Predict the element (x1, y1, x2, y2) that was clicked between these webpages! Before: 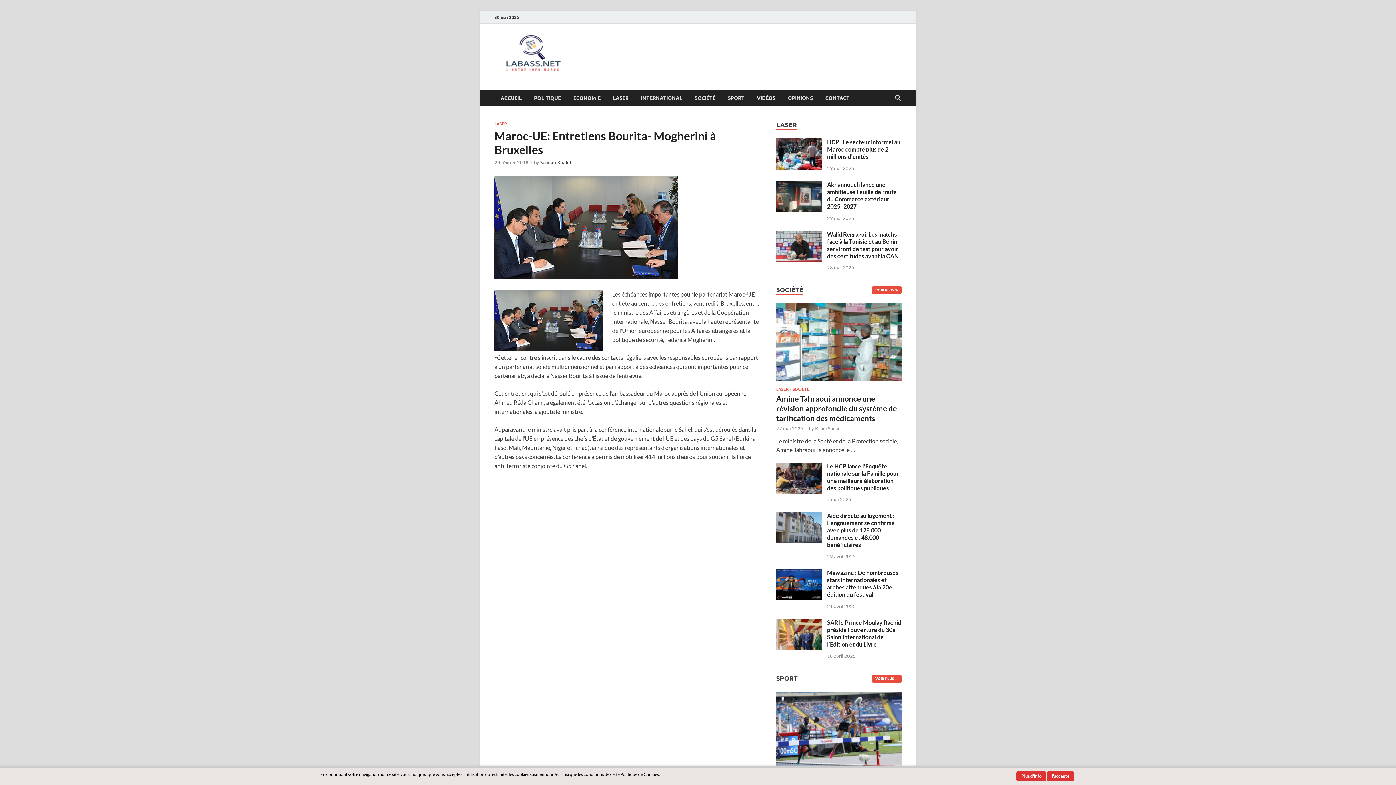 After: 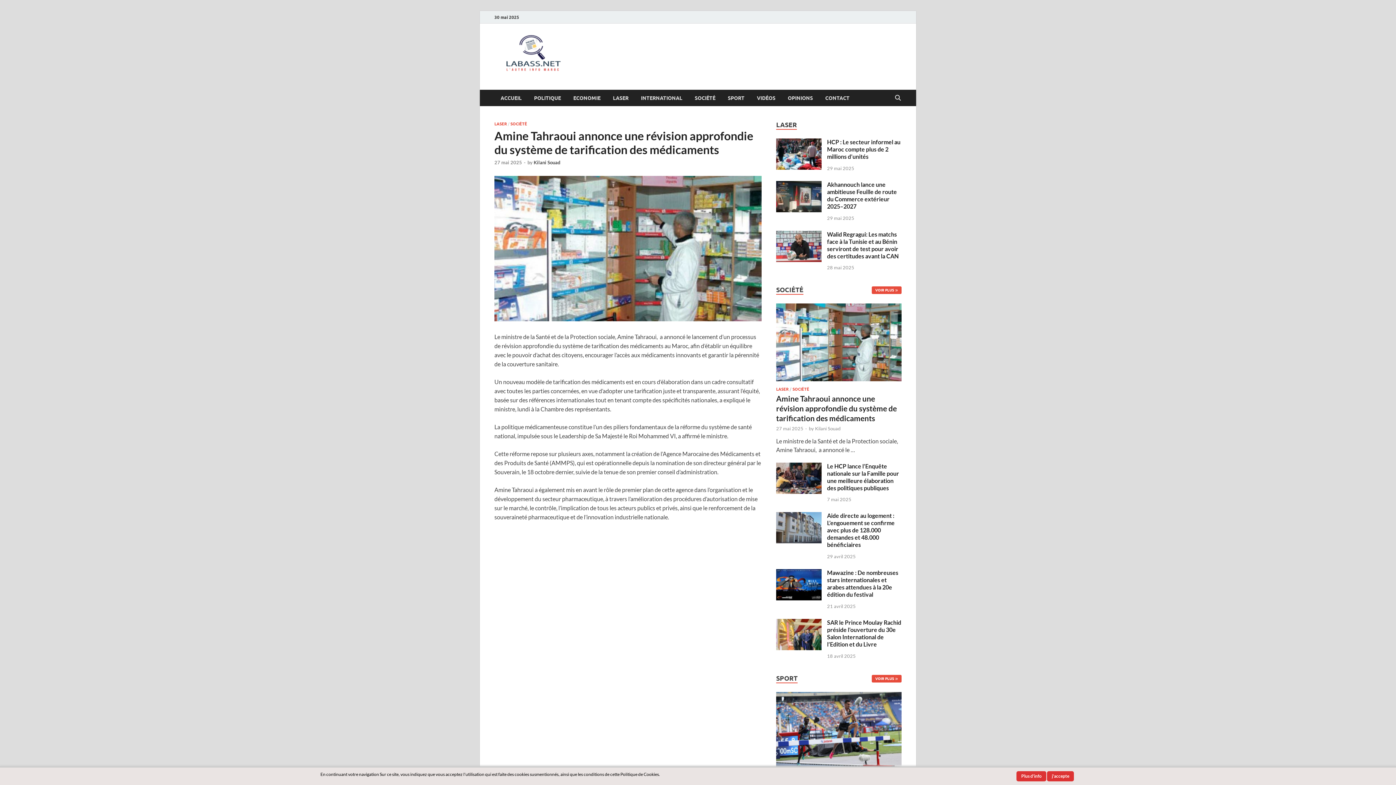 Action: bbox: (776, 394, 897, 422) label: Amine Tahraoui annonce une révision approfondie du système de tarification des médicaments